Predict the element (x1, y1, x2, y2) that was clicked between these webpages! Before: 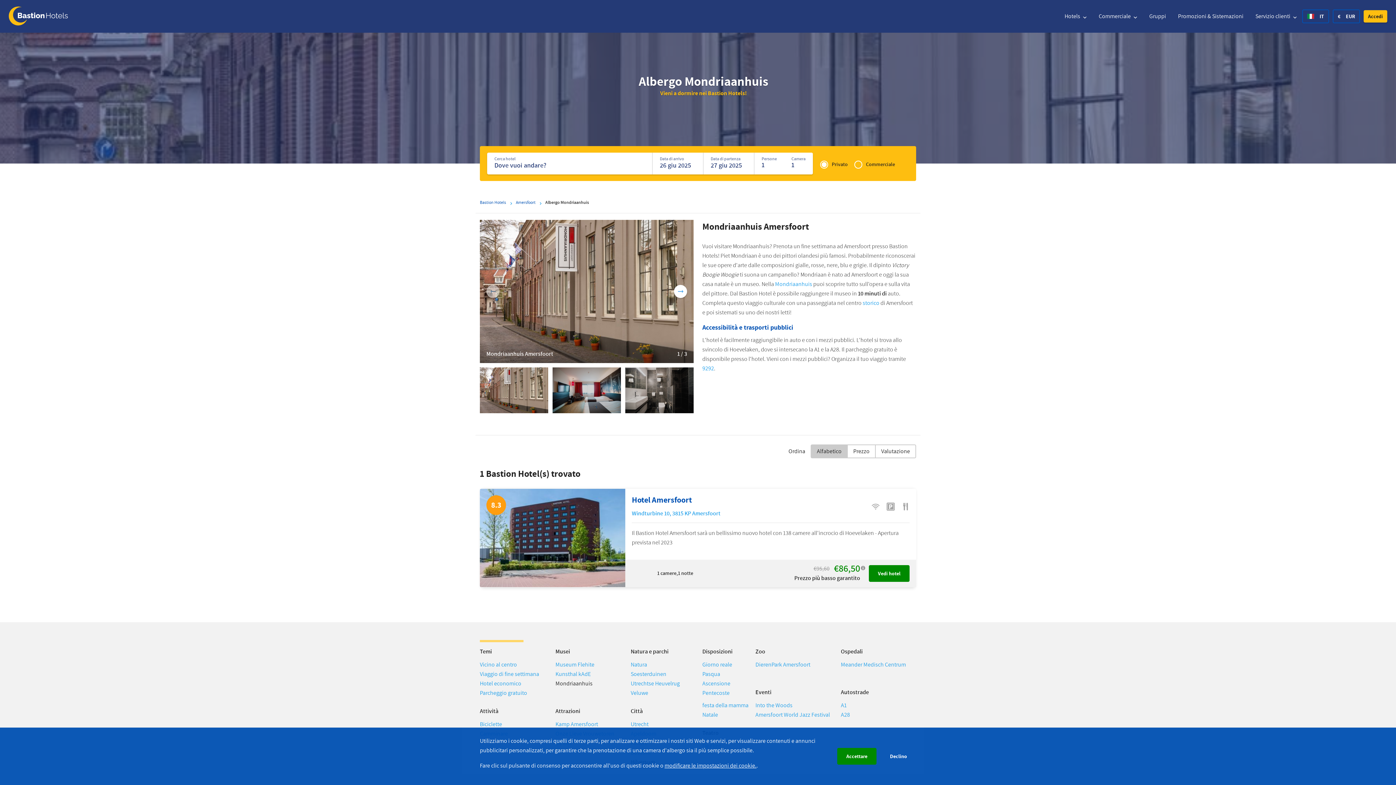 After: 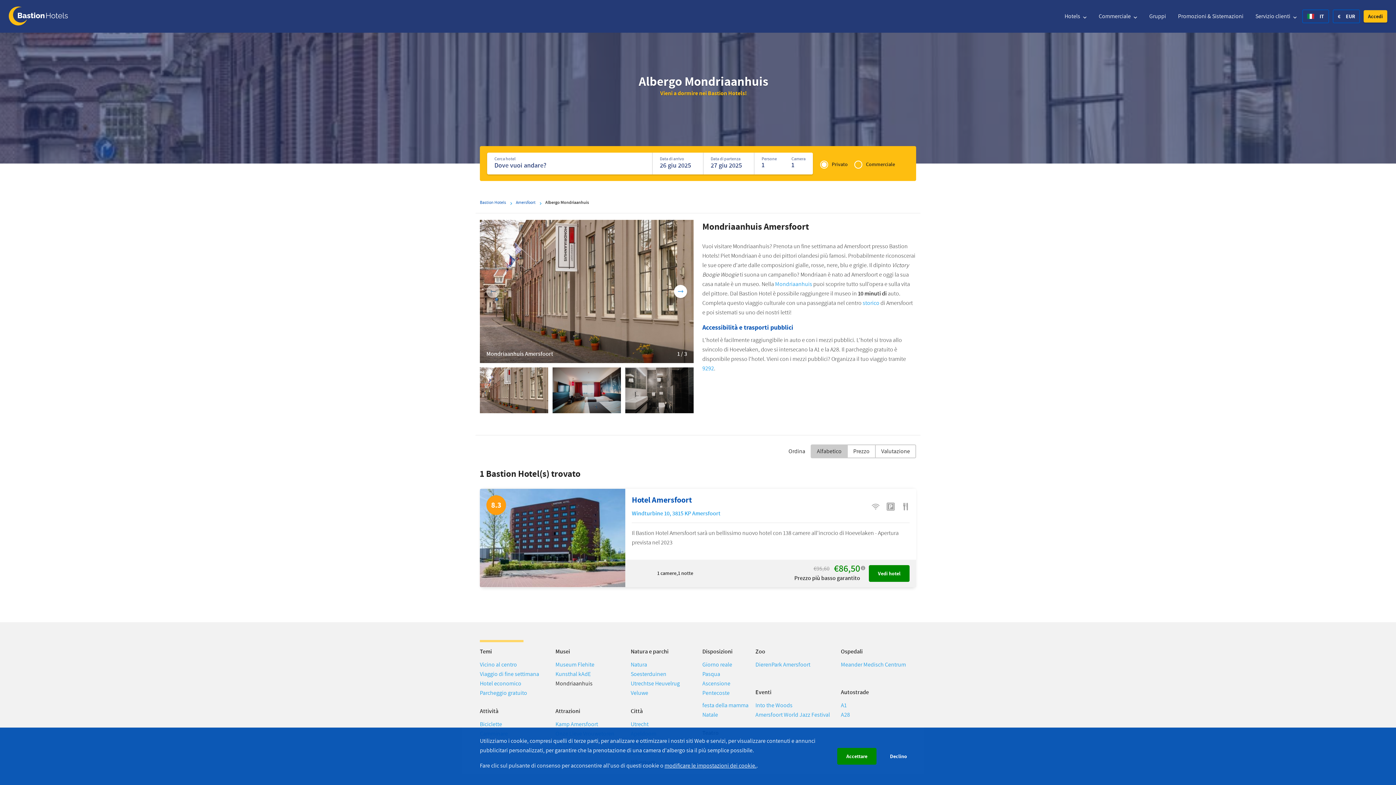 Action: label: Alfabetico bbox: (811, 445, 847, 457)